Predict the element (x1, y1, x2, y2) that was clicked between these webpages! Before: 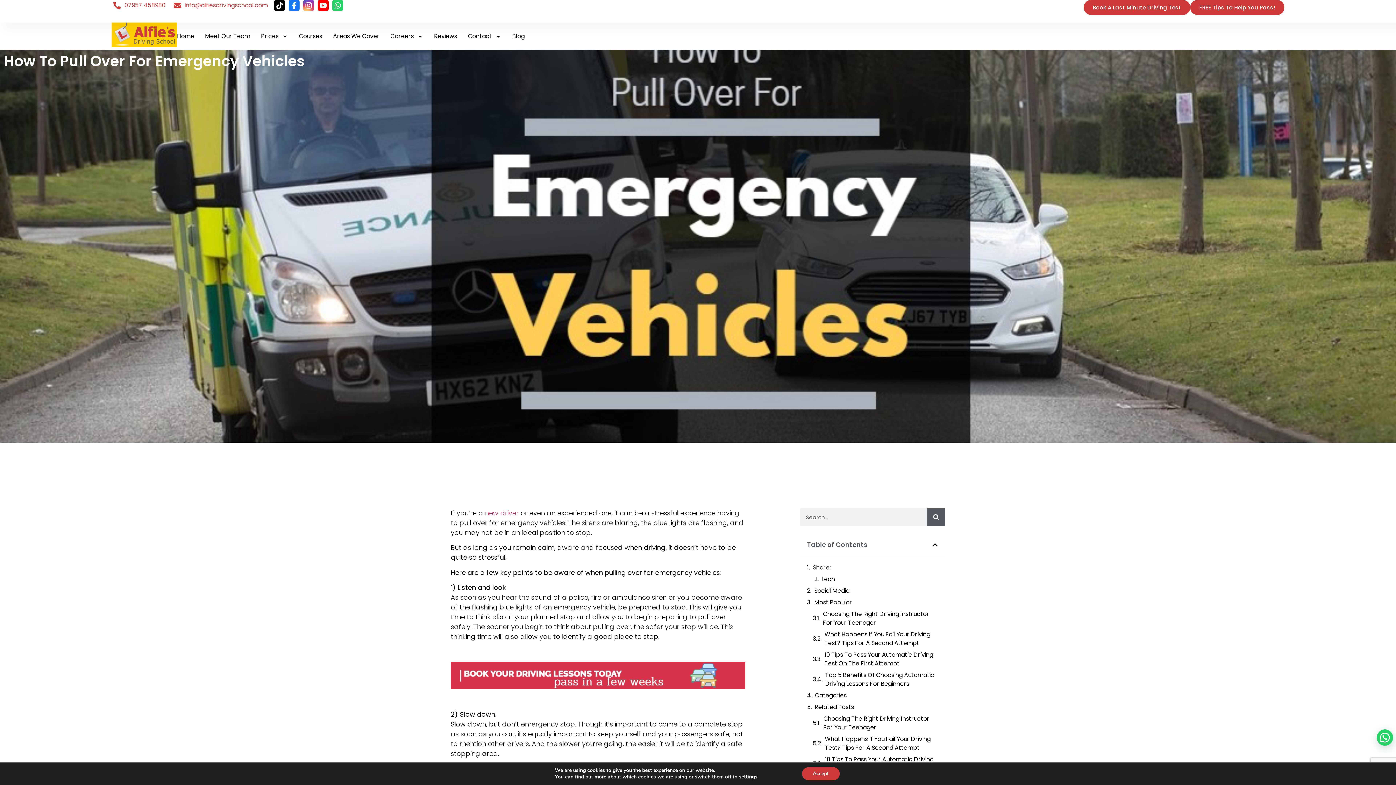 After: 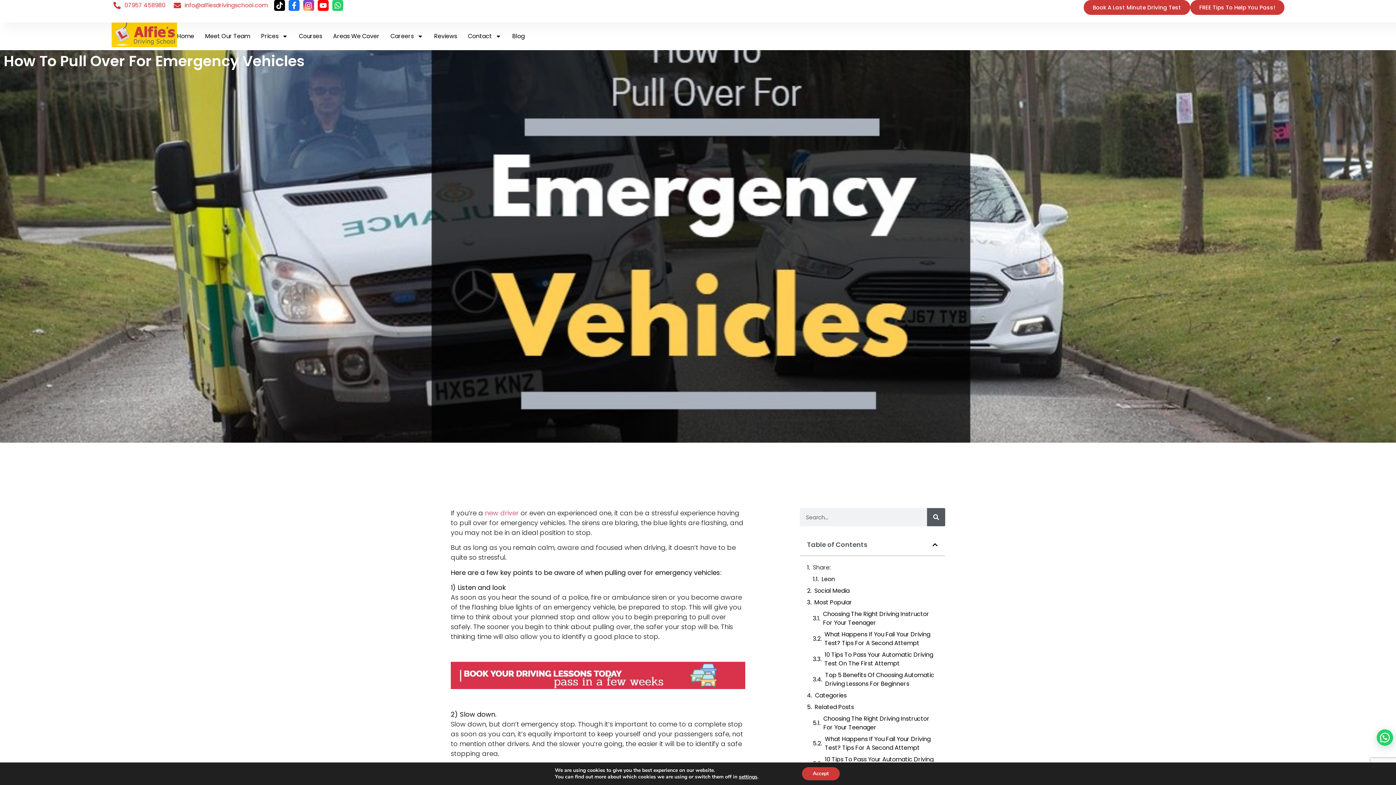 Action: bbox: (274, 0, 286, 10)